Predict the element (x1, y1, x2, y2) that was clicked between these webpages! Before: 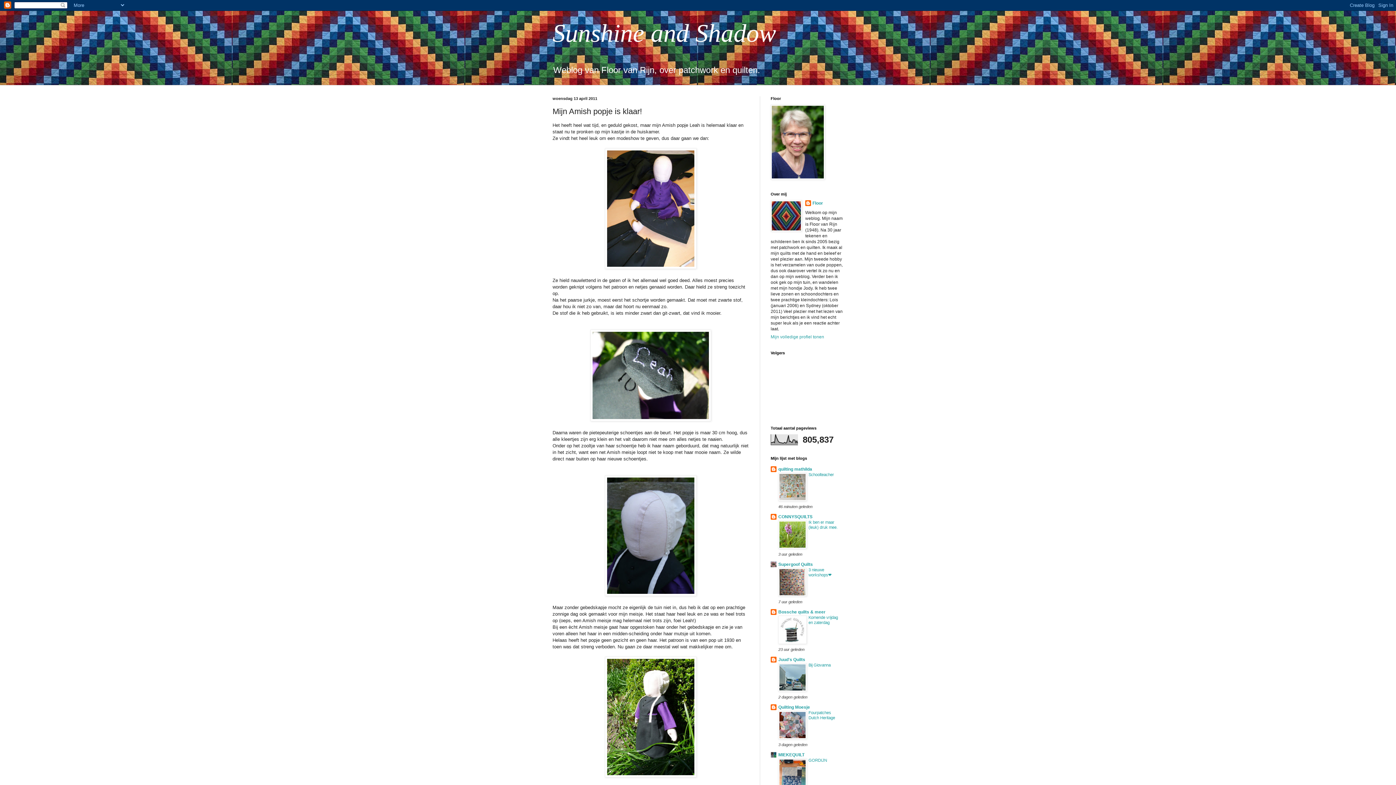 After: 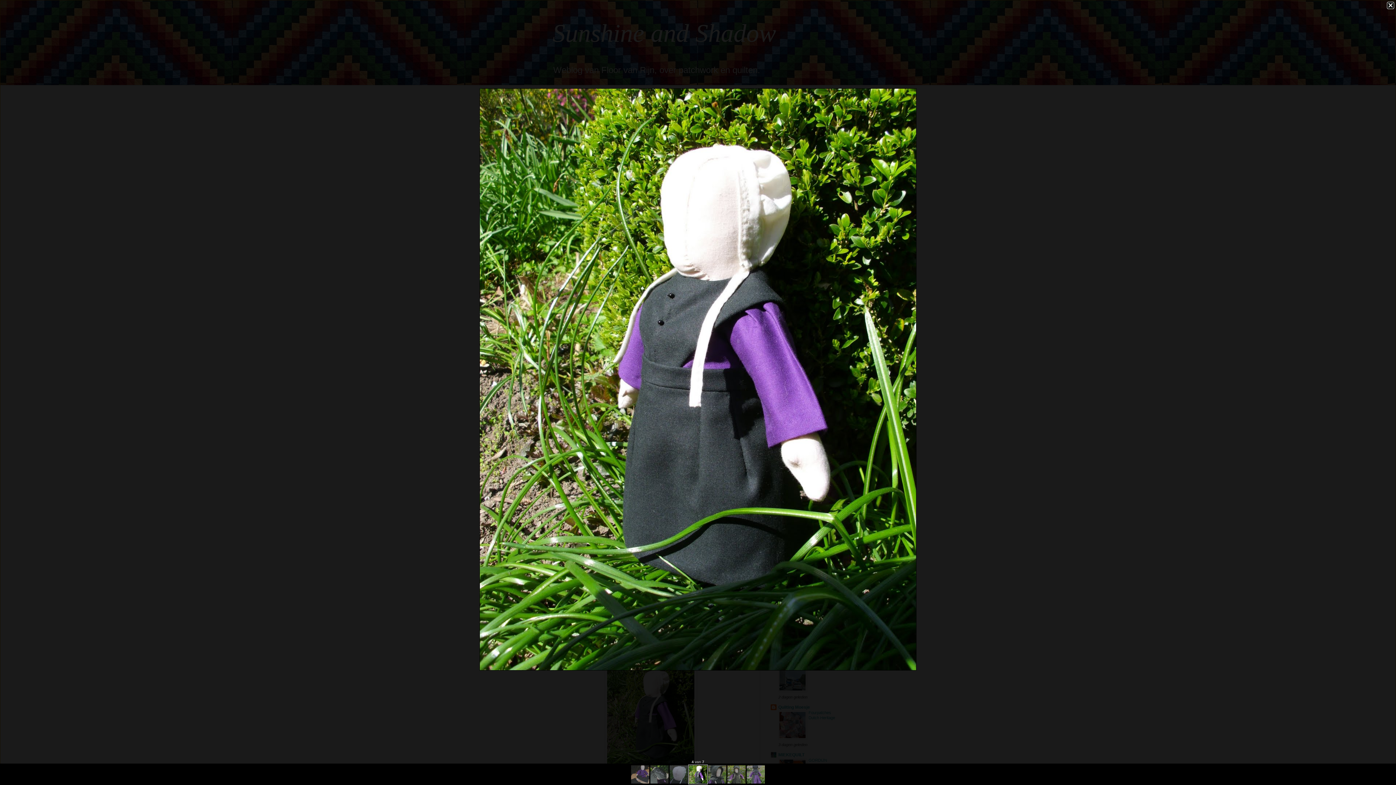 Action: bbox: (605, 773, 696, 778)